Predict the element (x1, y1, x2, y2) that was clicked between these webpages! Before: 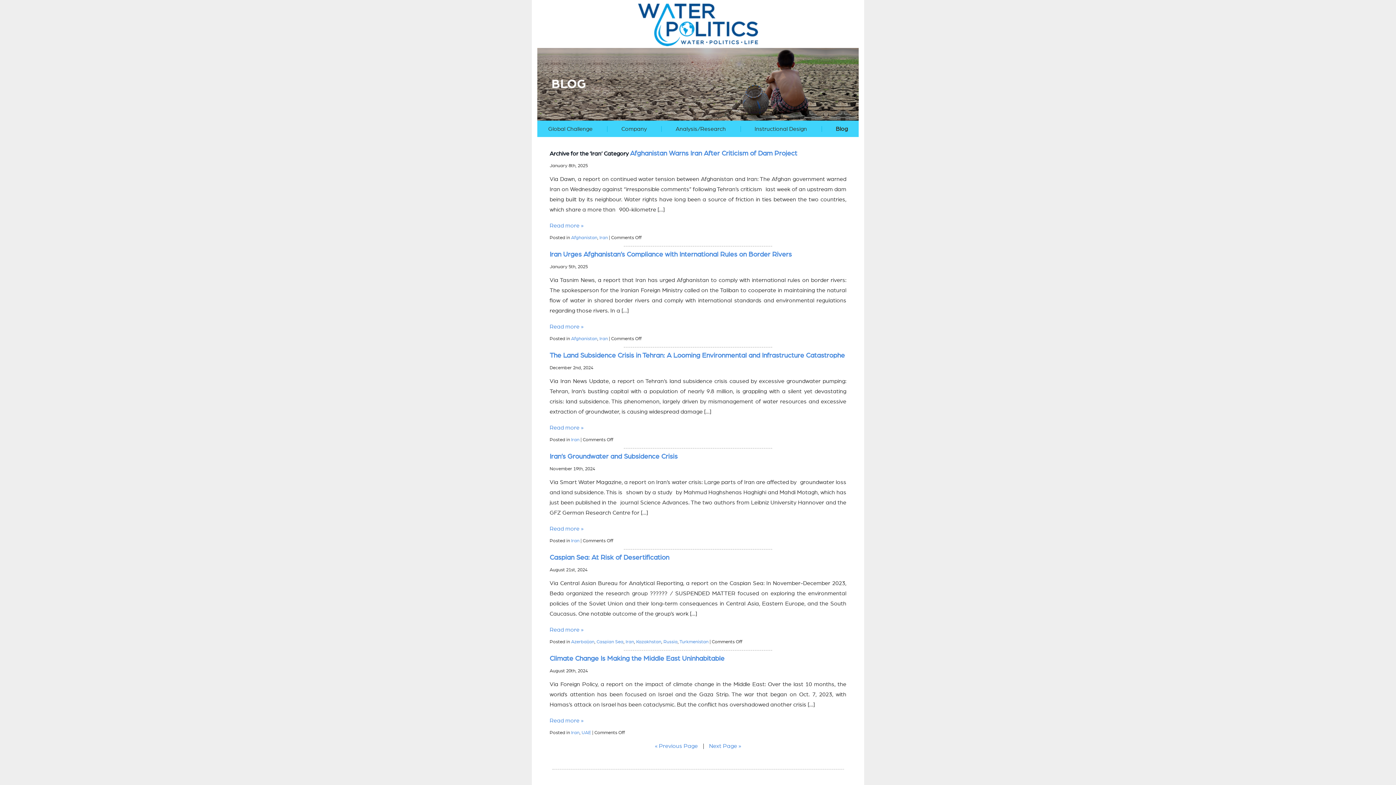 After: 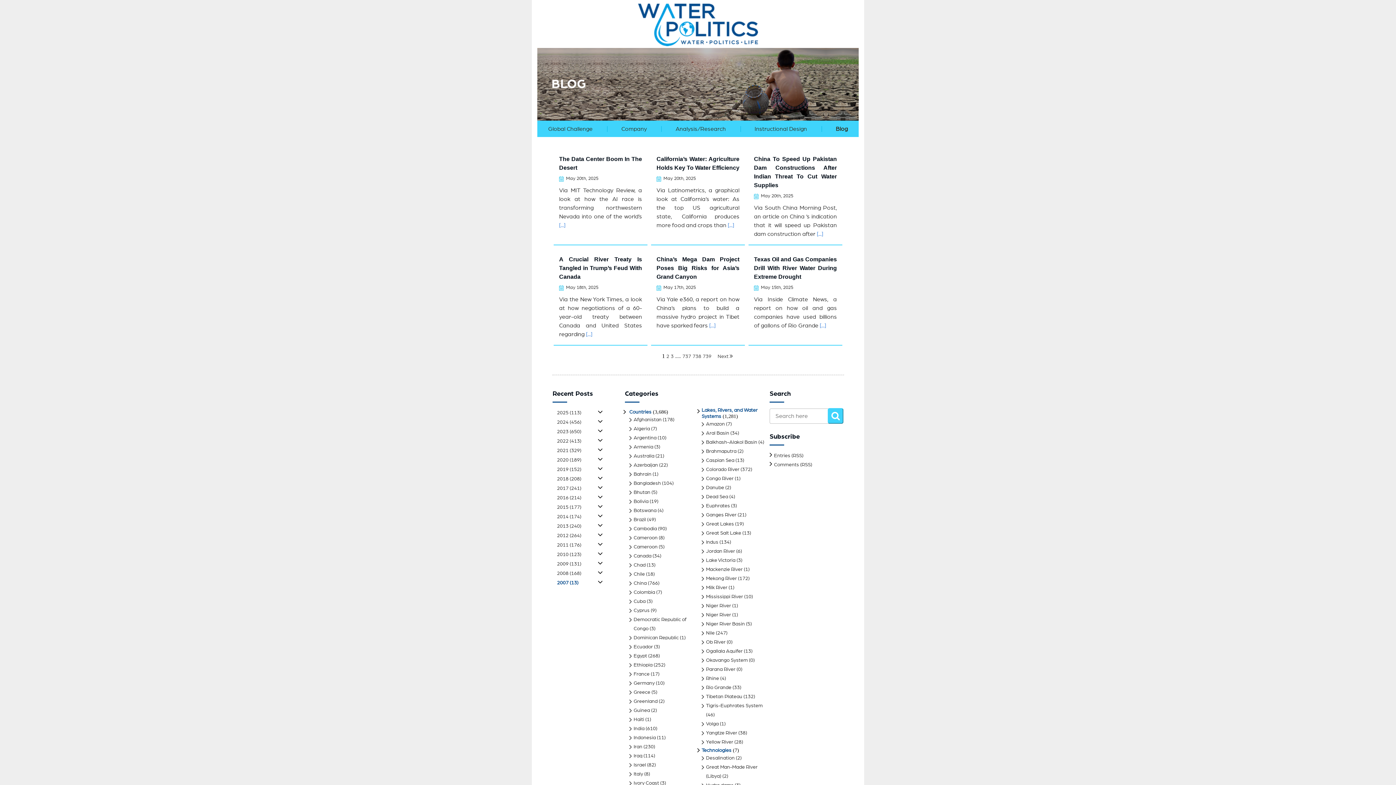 Action: bbox: (836, 126, 848, 131) label: Blog